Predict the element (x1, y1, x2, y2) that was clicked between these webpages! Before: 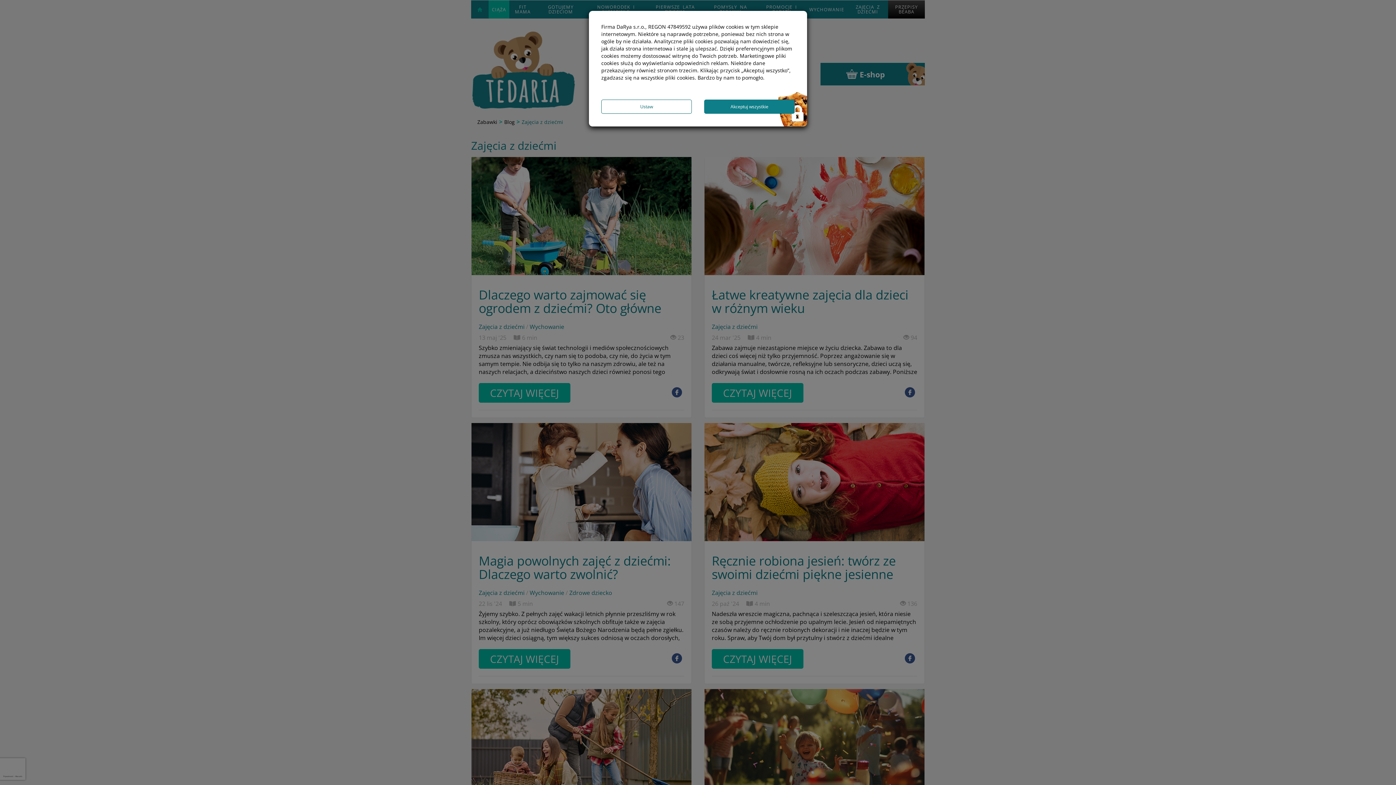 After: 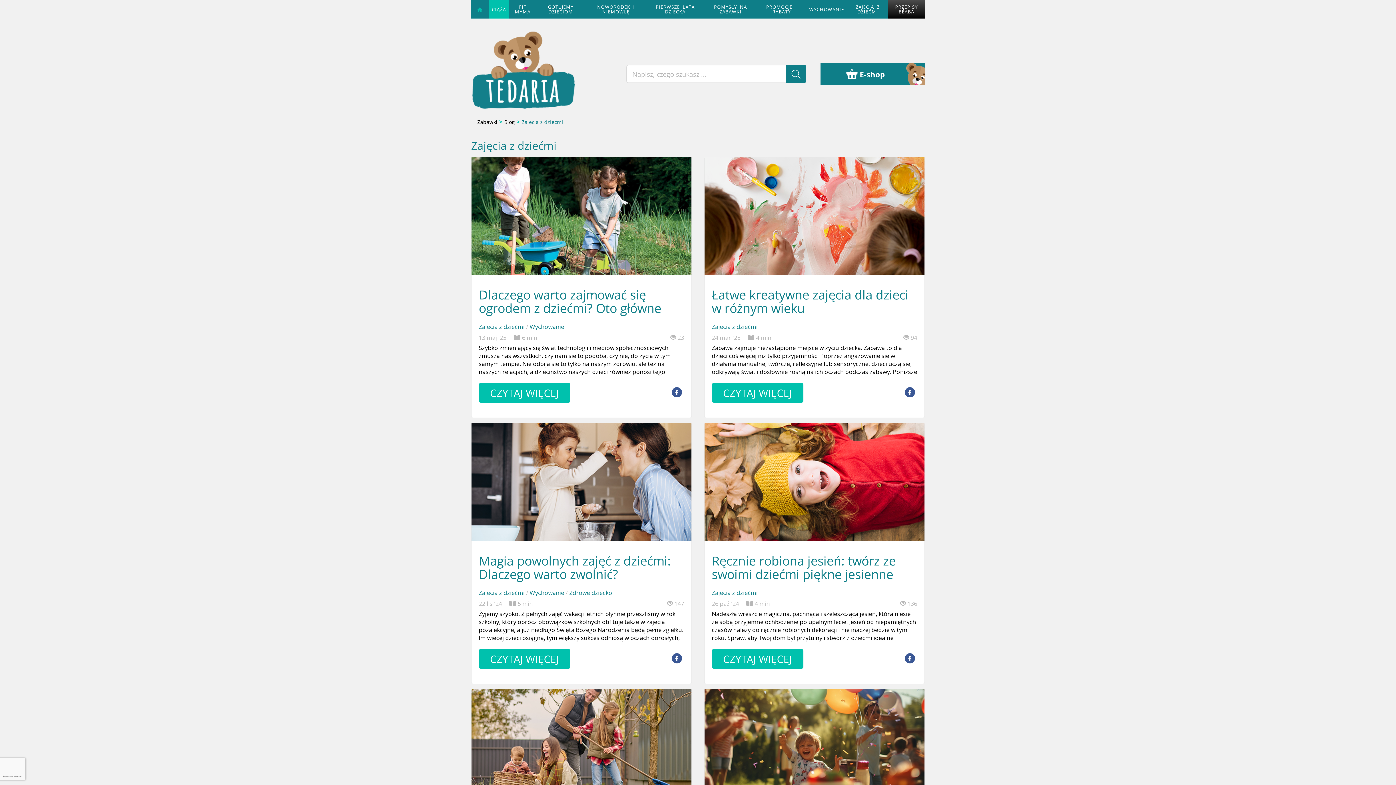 Action: bbox: (704, 99, 794, 113) label: Akceptuj wszystkie